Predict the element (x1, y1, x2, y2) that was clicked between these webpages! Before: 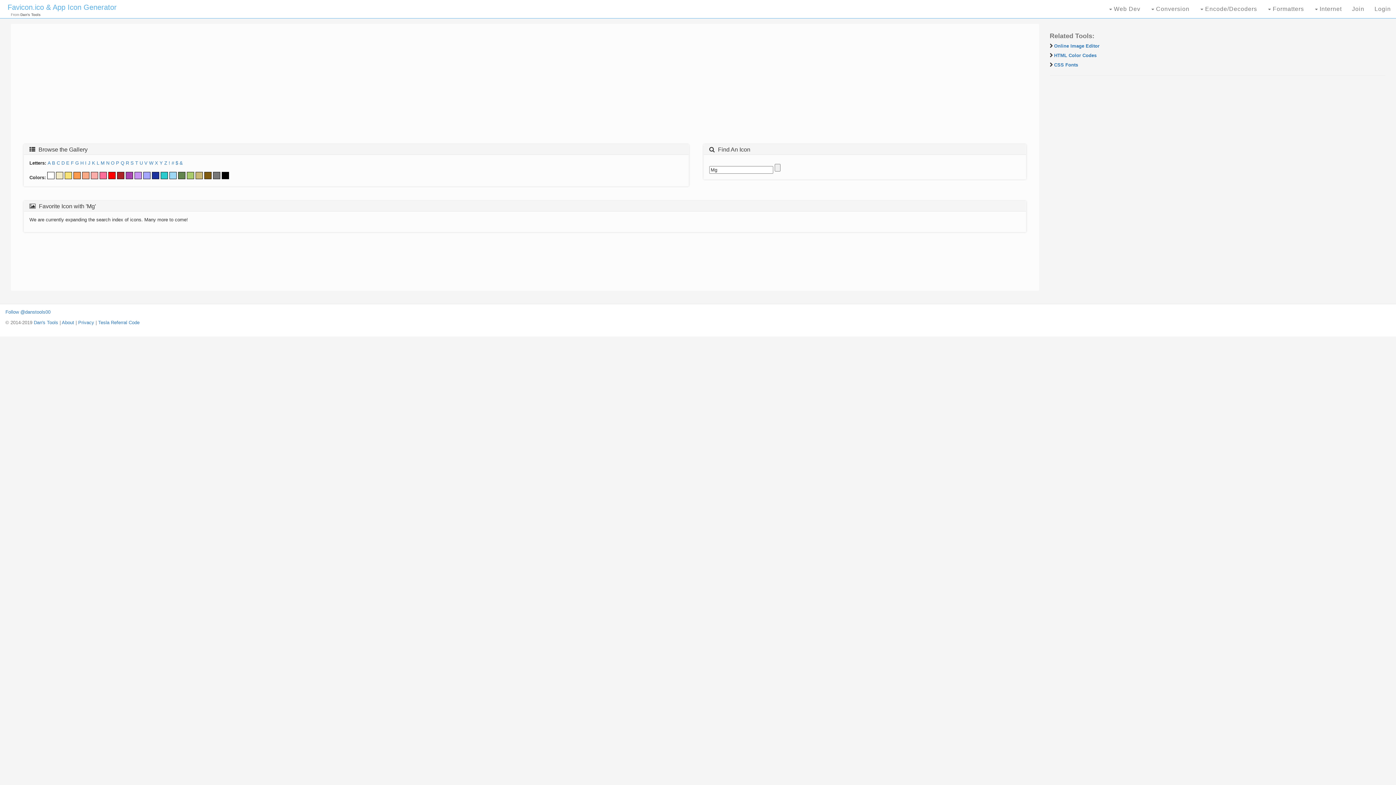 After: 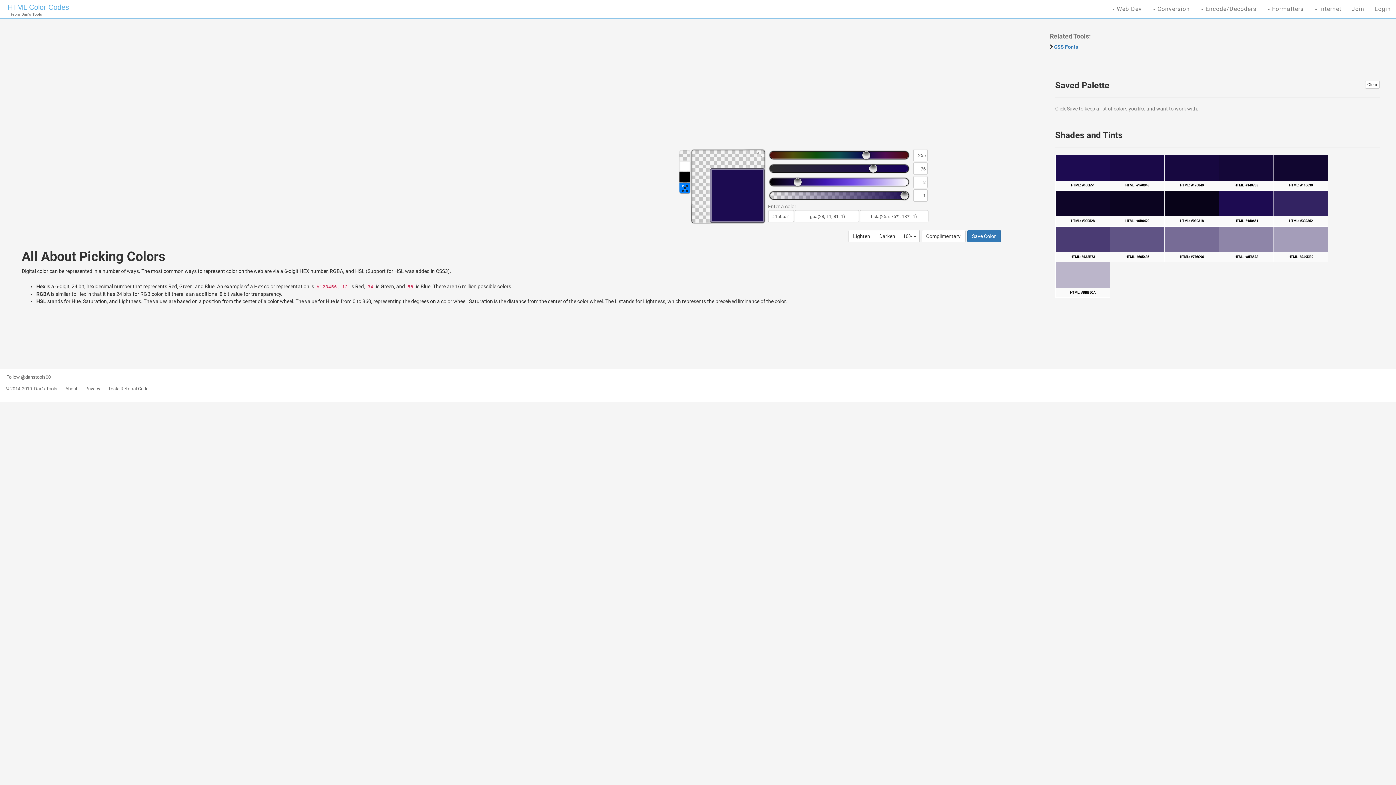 Action: bbox: (1054, 52, 1096, 58) label: HTML Color Codes